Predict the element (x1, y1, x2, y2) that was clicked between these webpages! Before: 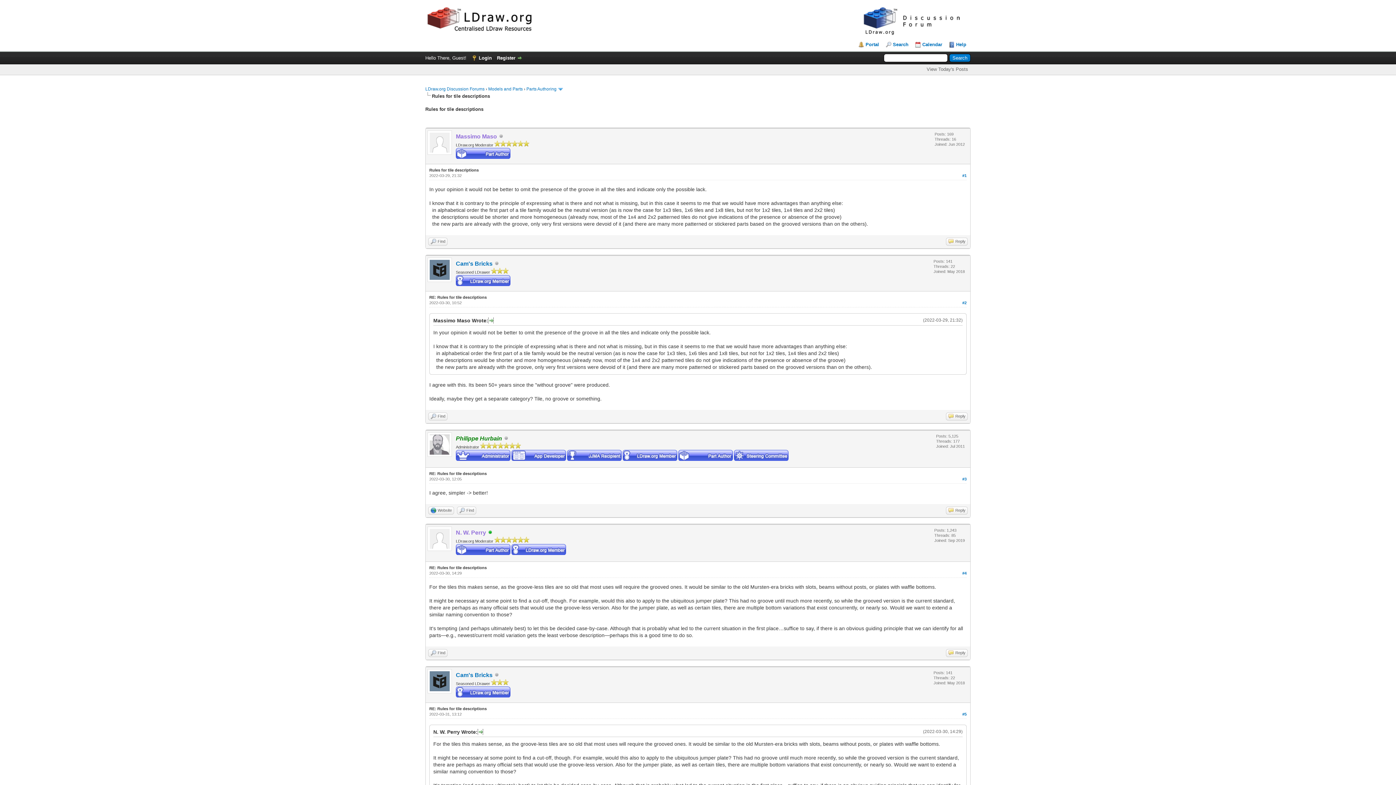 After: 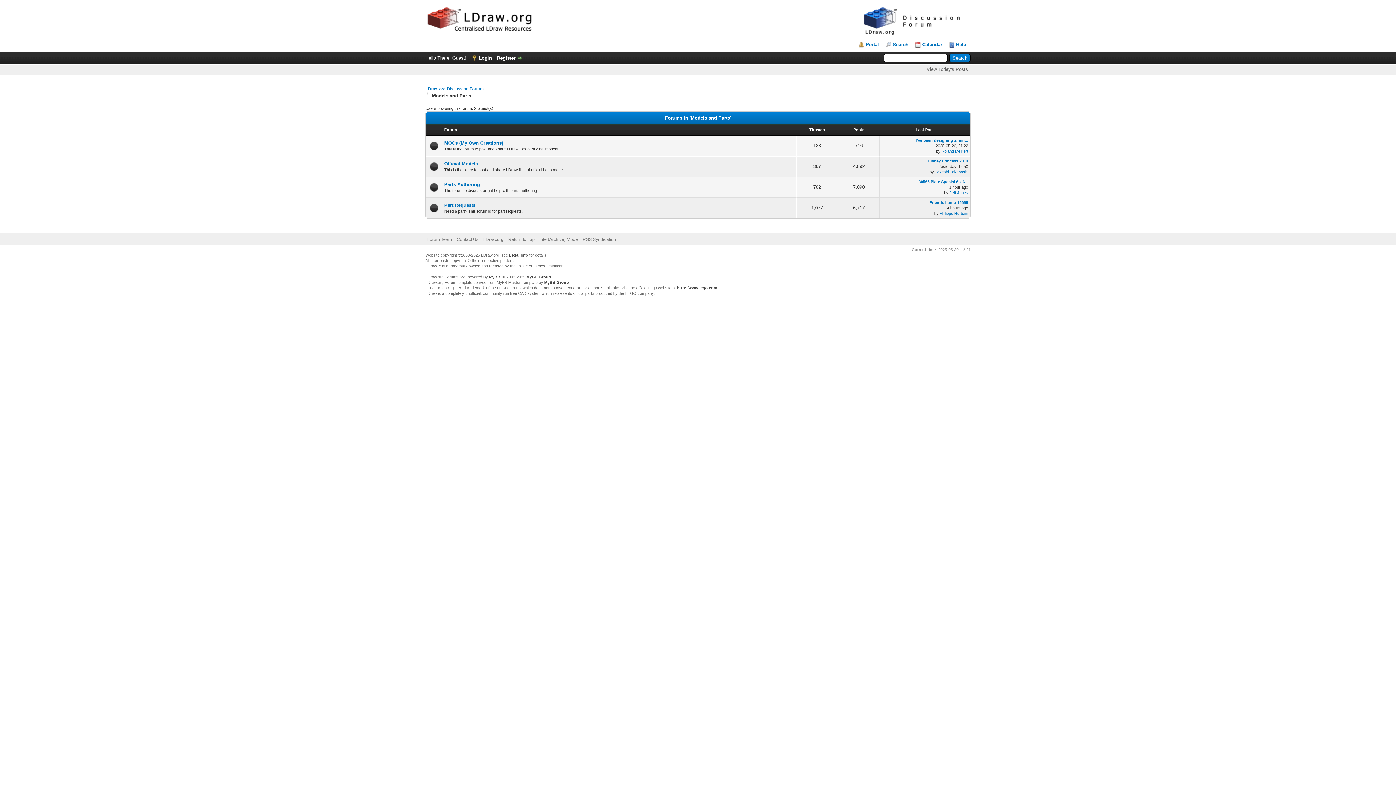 Action: bbox: (488, 86, 522, 91) label: Models and Parts